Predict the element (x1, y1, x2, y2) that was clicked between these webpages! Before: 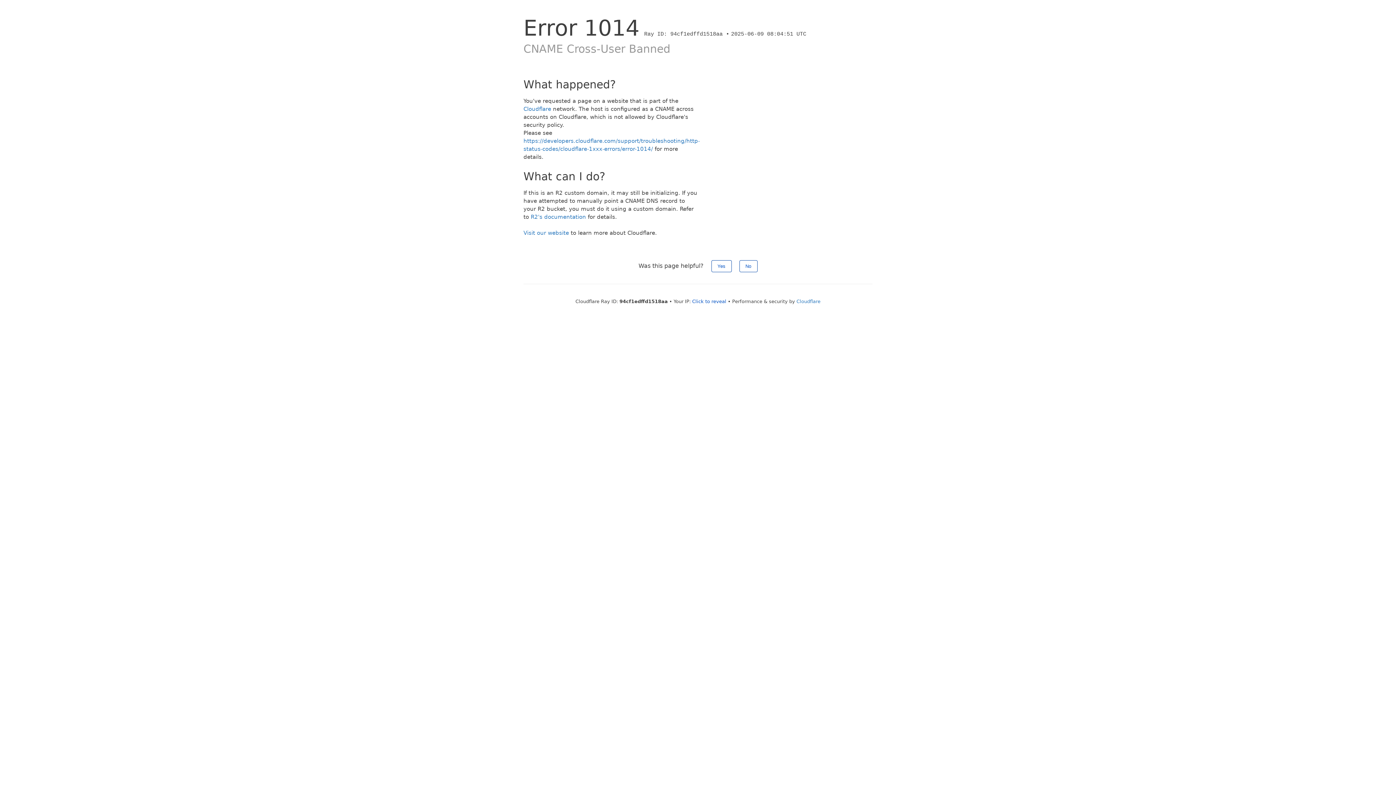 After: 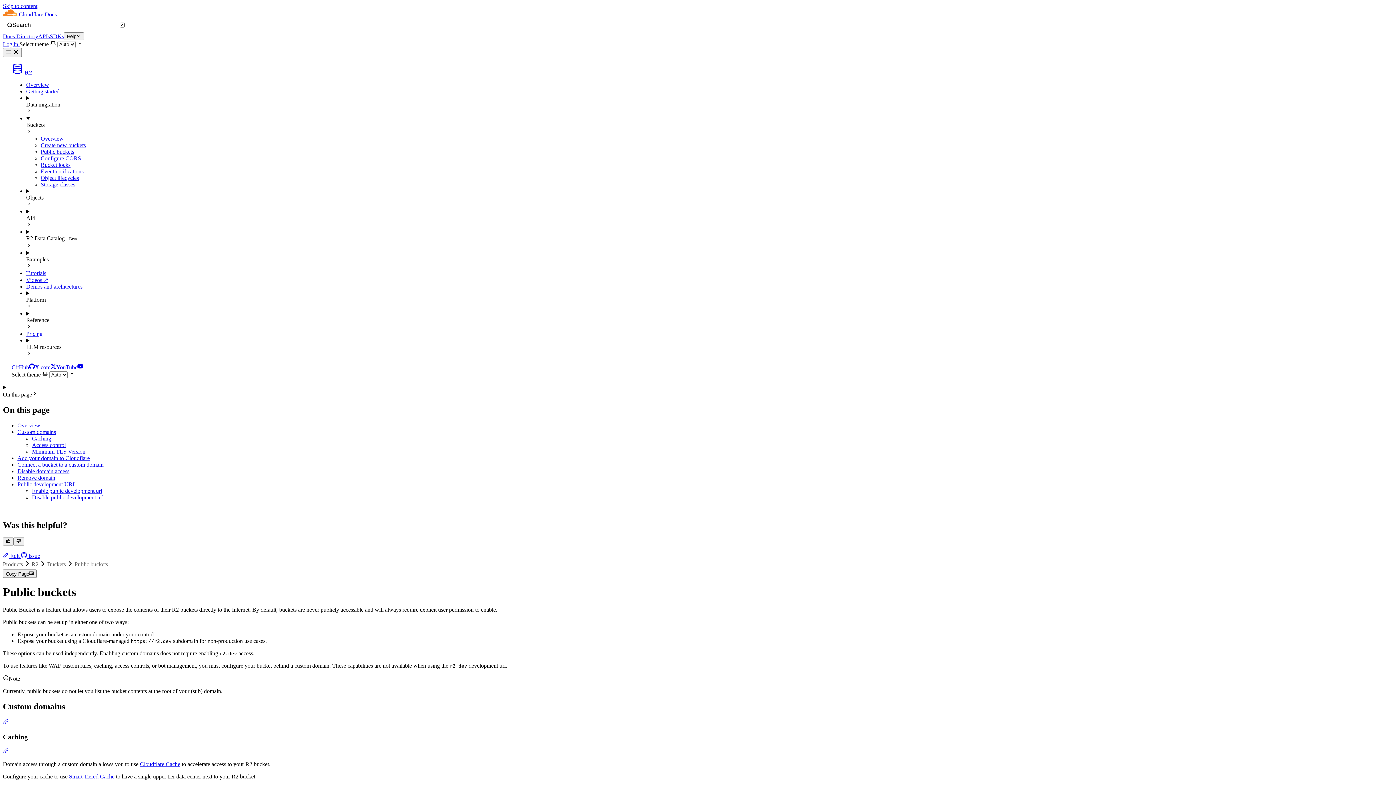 Action: bbox: (530, 213, 586, 220) label: R2's documentation